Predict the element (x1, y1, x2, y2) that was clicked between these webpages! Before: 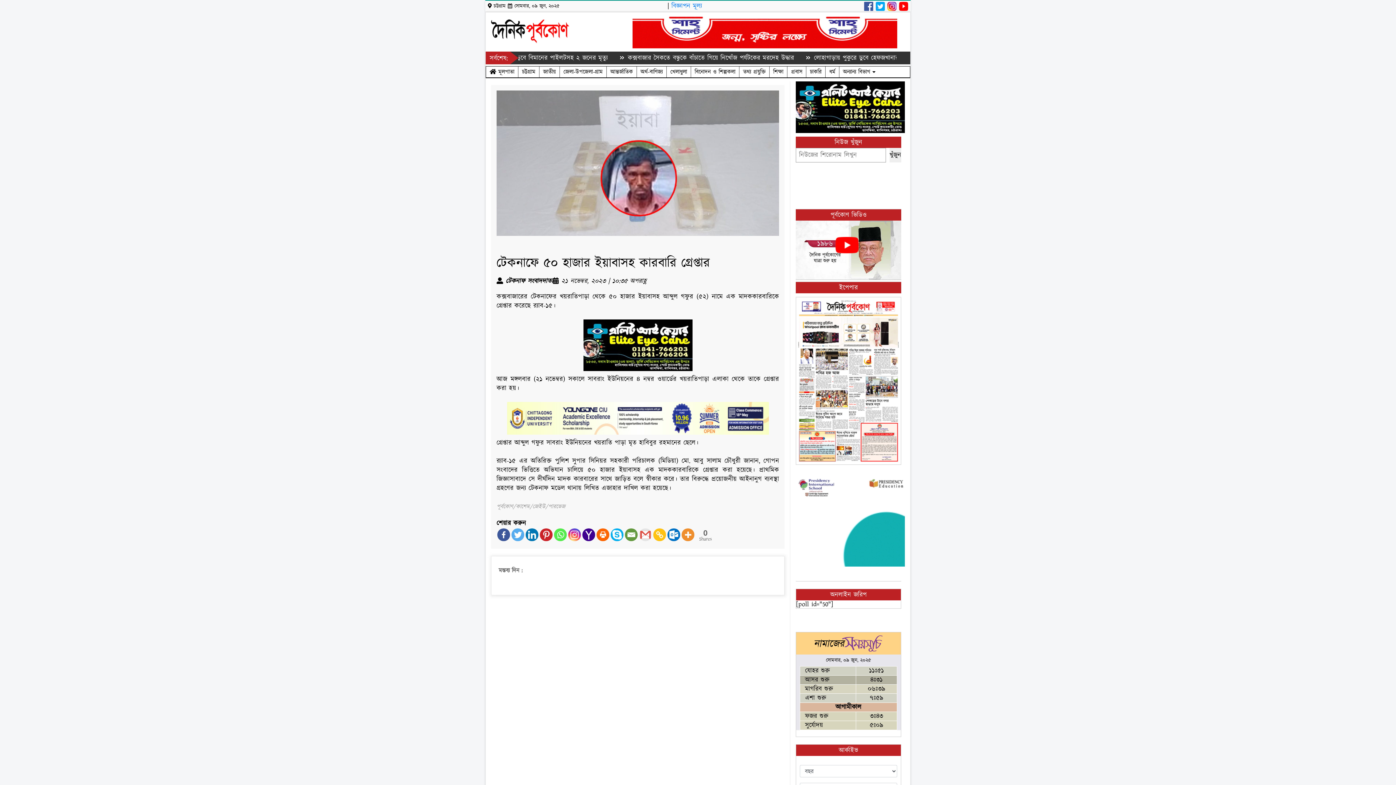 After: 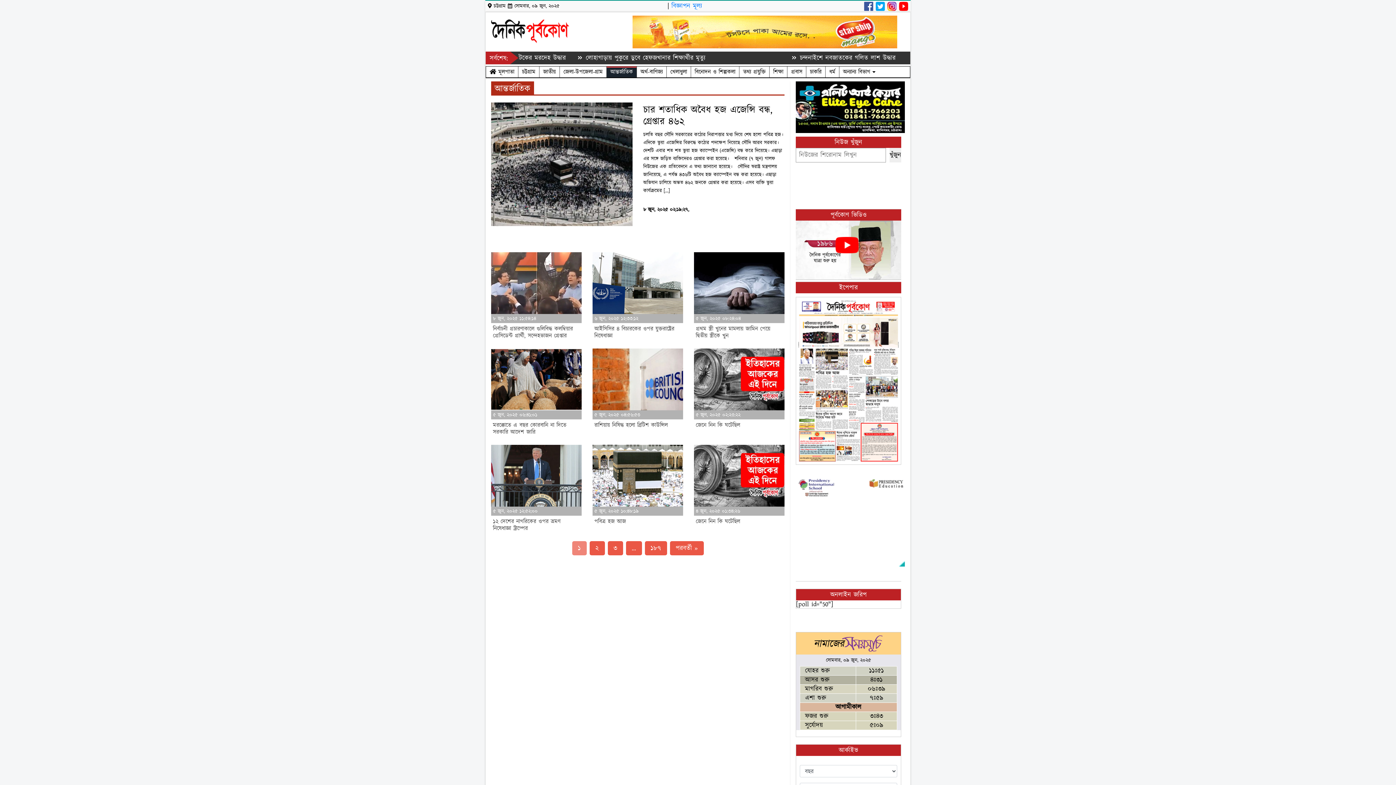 Action: bbox: (606, 66, 636, 77) label: আন্তর্জাতিক